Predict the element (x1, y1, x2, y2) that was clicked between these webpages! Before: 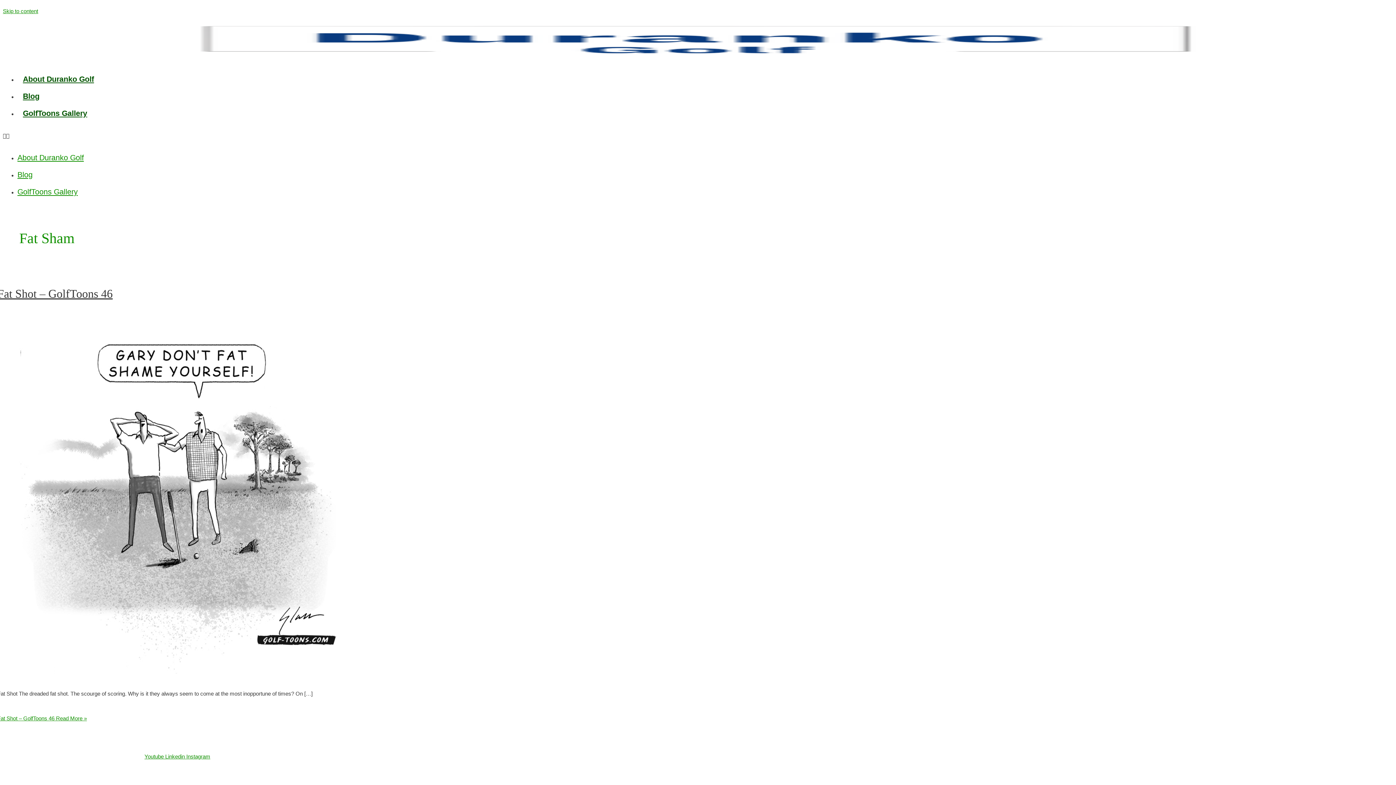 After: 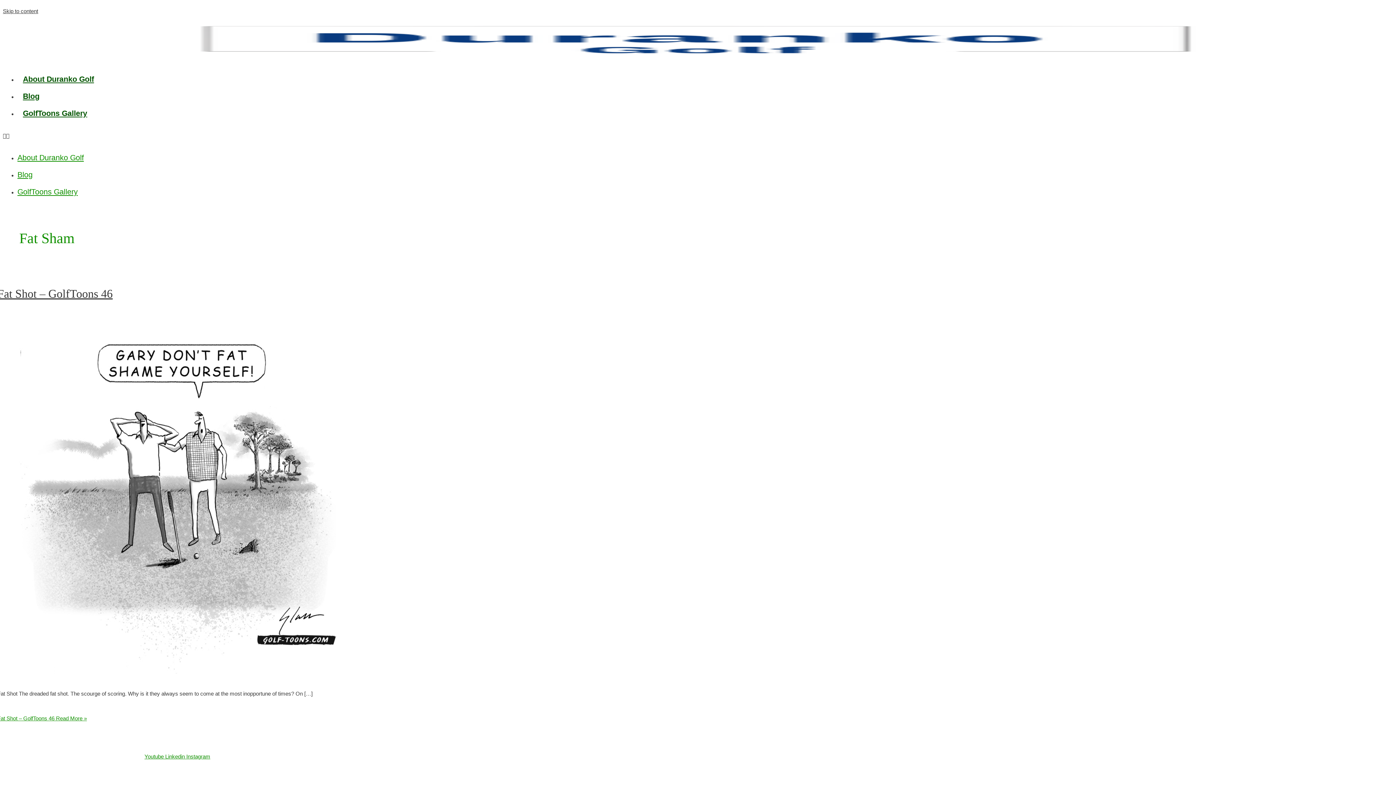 Action: bbox: (2, 8, 38, 14) label: Skip to content